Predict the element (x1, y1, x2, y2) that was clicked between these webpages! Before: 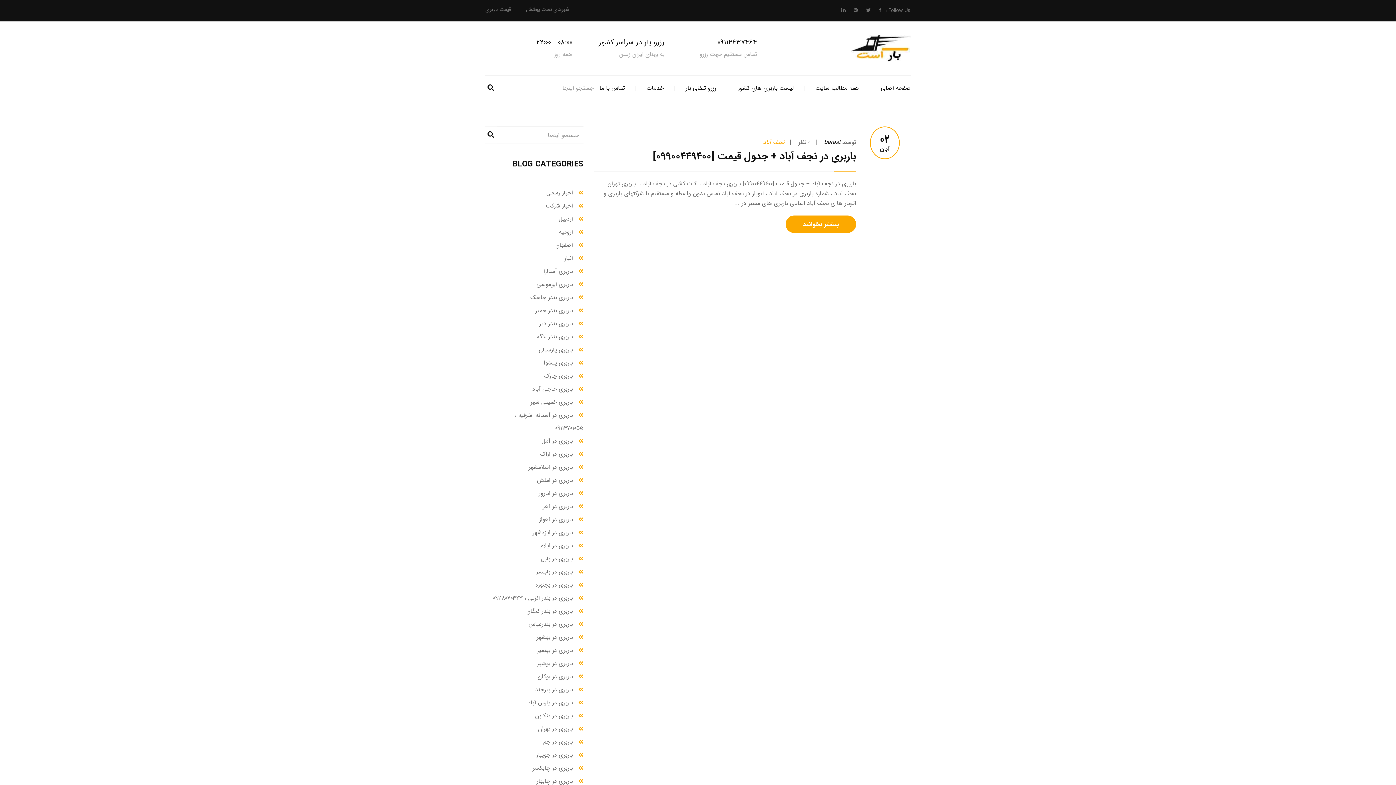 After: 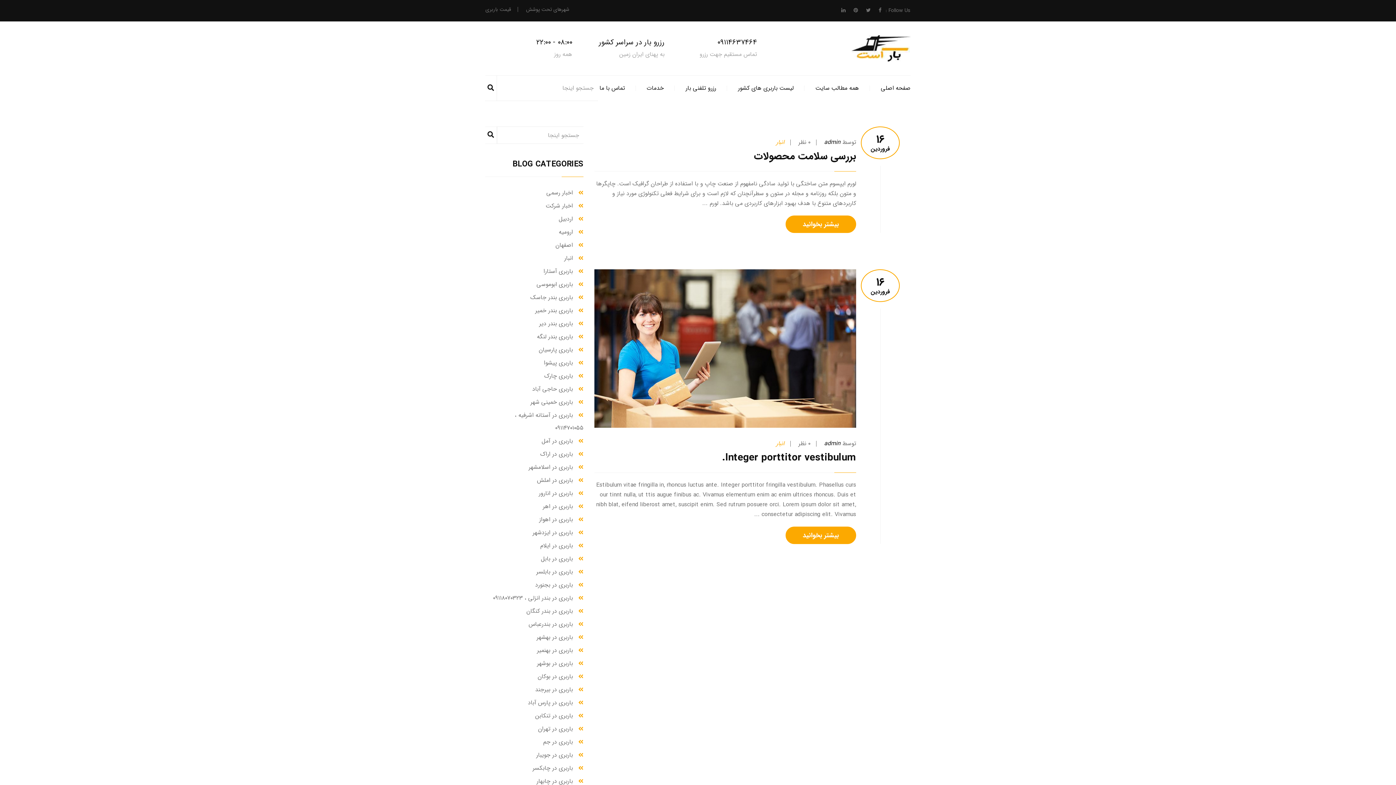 Action: bbox: (564, 251, 583, 264) label: انبار